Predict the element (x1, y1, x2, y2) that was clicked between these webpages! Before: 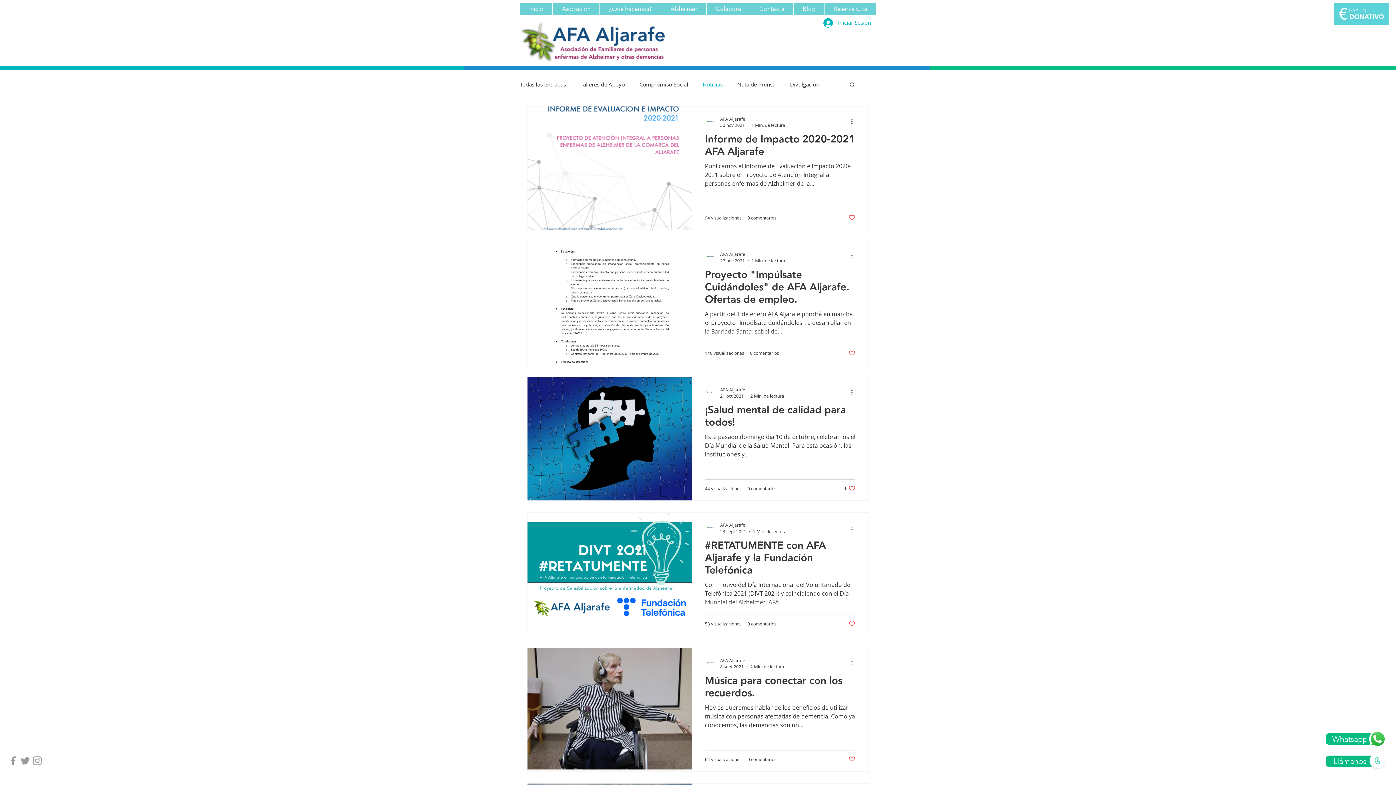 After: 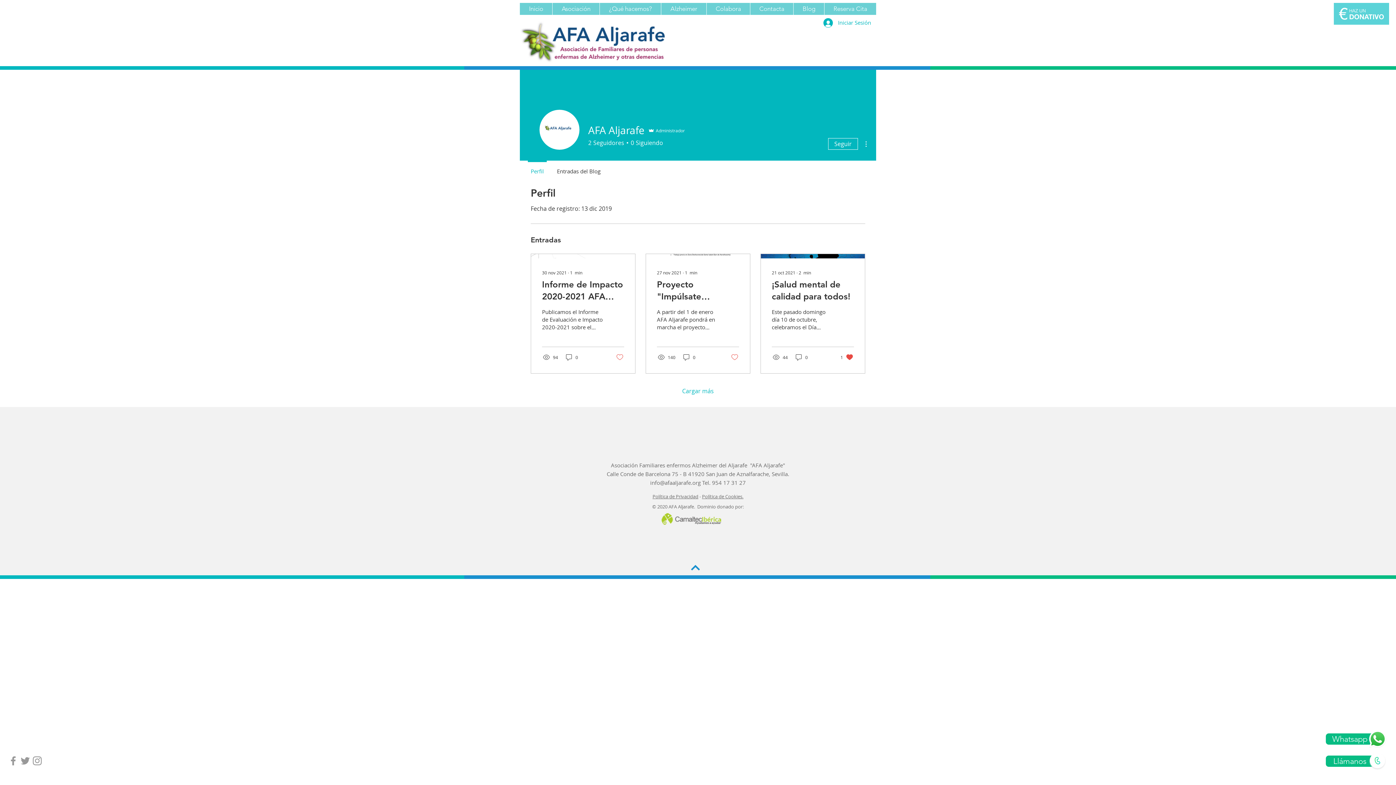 Action: bbox: (720, 250, 785, 257) label: AFA Aljarafe